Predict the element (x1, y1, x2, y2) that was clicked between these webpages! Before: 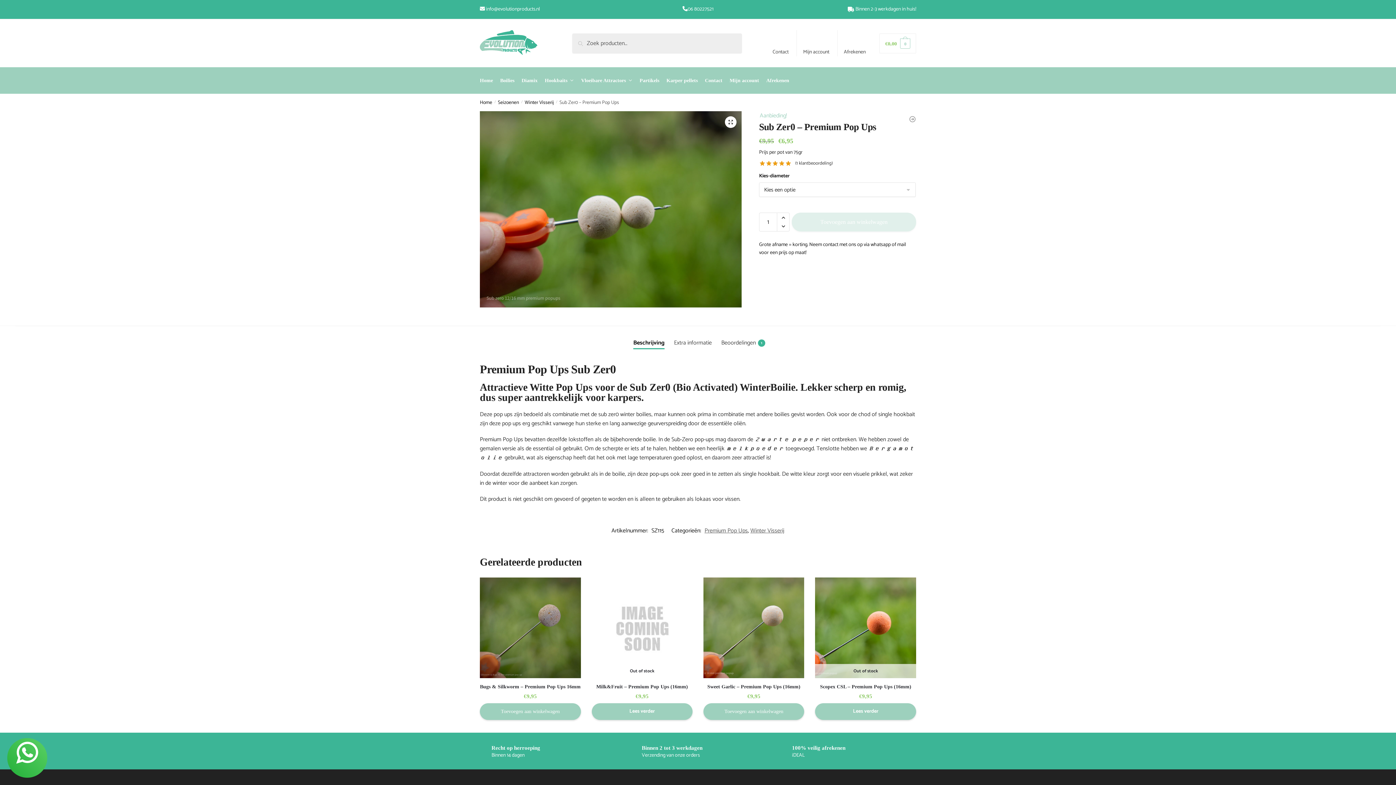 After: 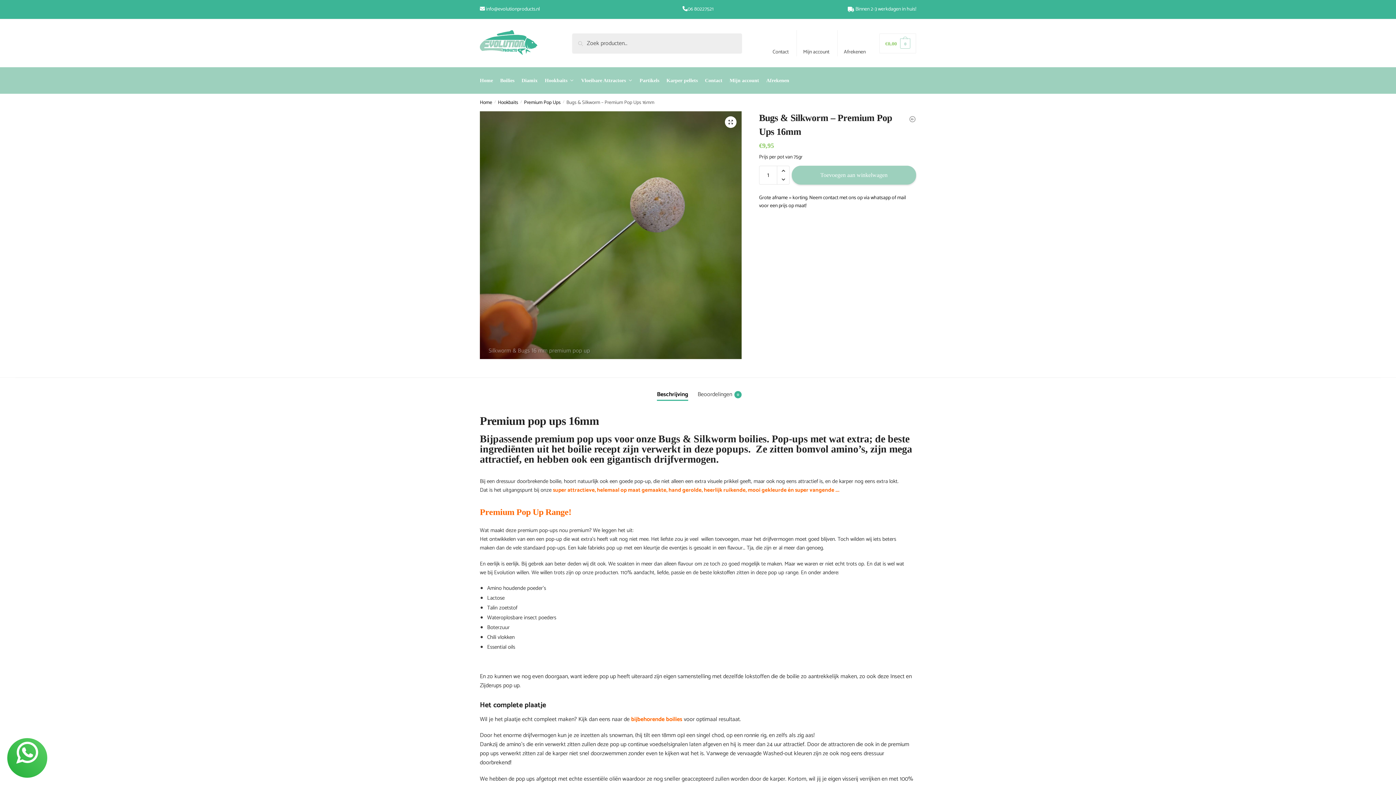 Action: bbox: (480, 577, 580, 678)